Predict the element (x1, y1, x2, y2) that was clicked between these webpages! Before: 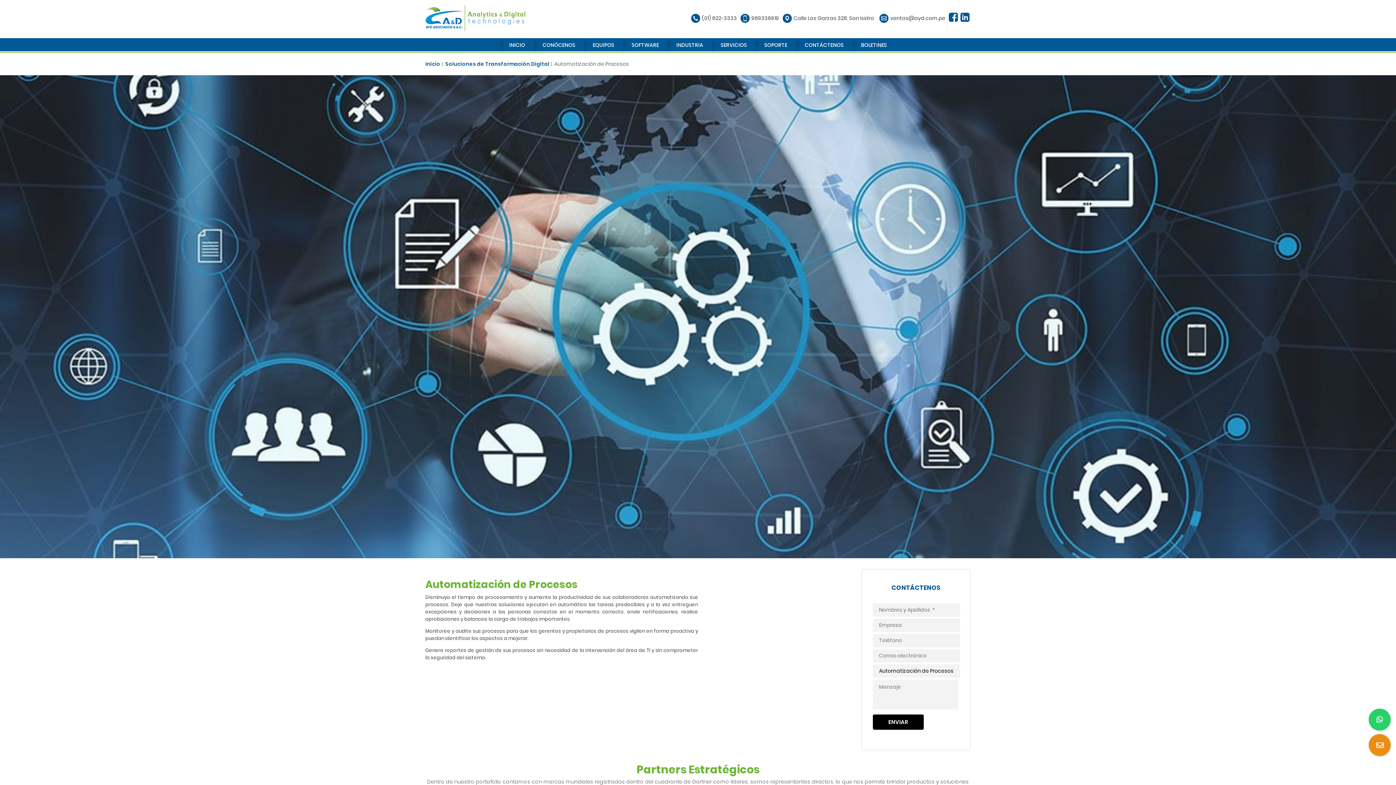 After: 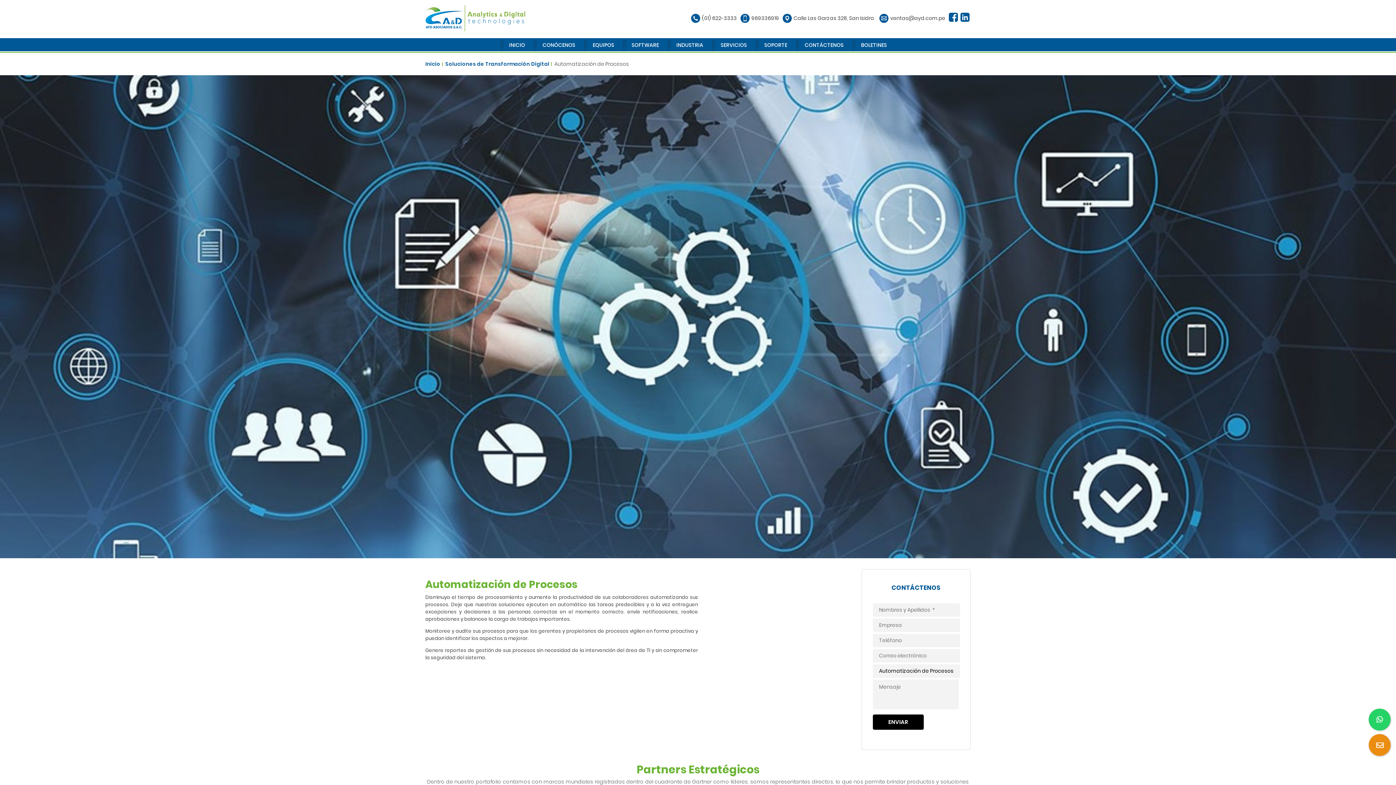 Action: bbox: (1369, 709, 1390, 730)